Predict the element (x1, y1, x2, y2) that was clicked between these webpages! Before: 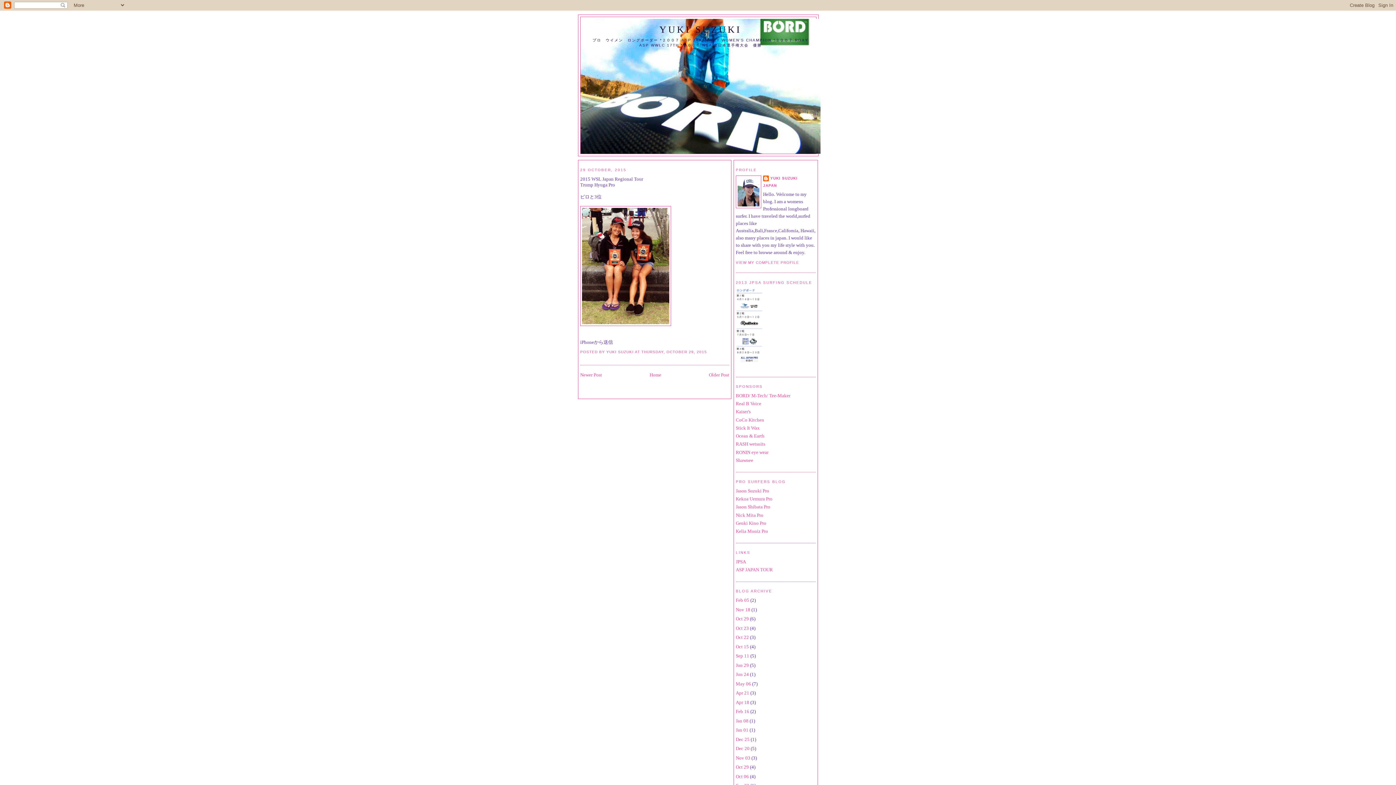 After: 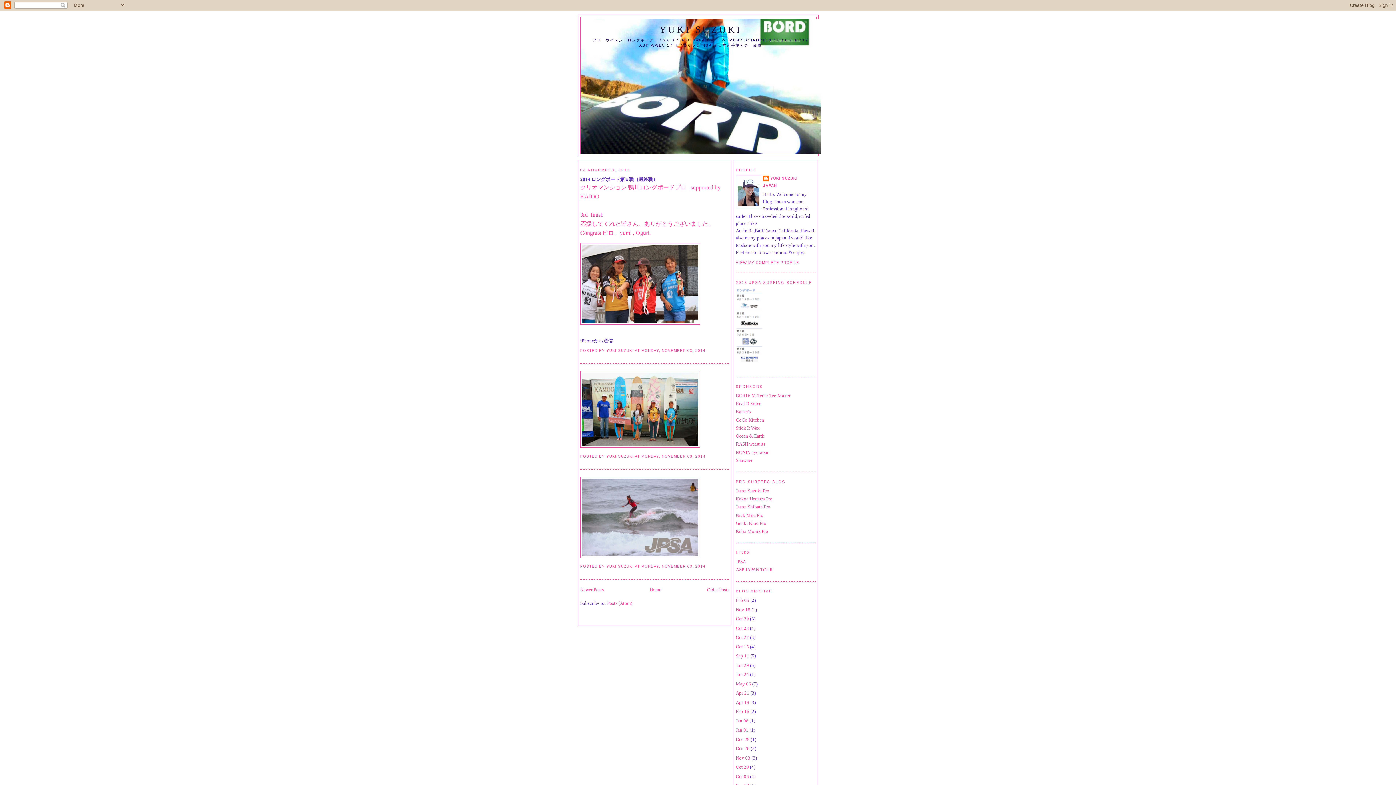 Action: bbox: (736, 755, 750, 760) label: Nov 03